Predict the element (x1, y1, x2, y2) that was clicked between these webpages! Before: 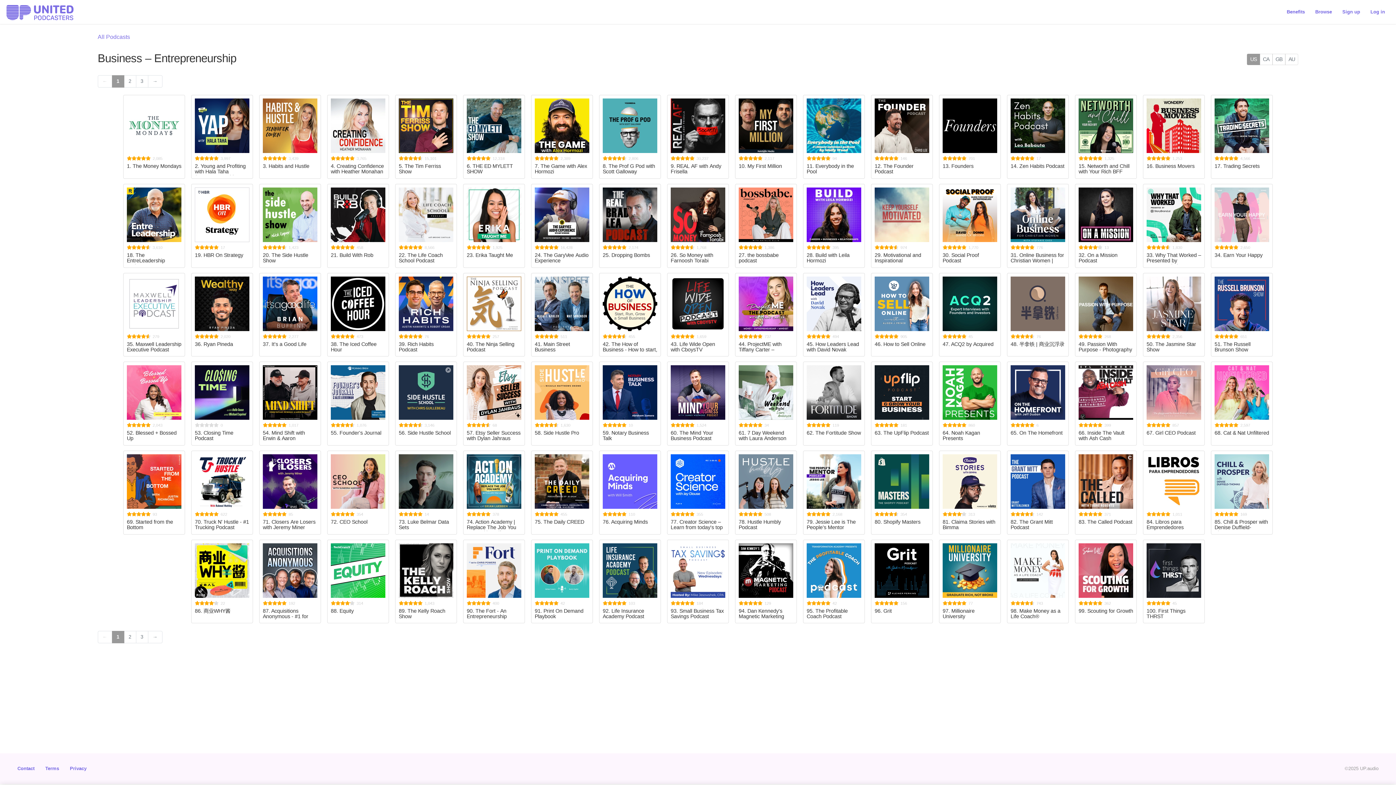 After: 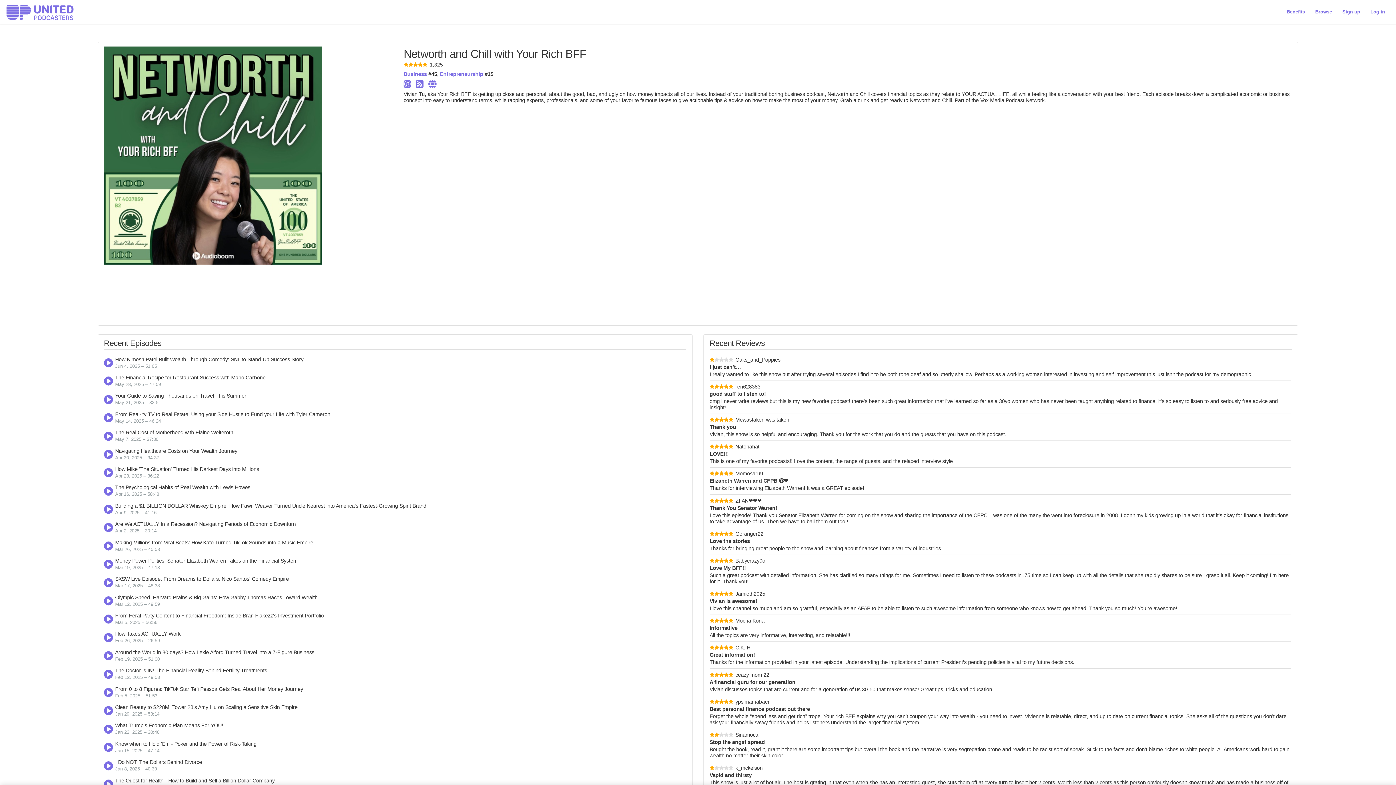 Action: bbox: (1075, 95, 1137, 178) label:     
    
1,325
15. Networth and Chill with Your Rich BFF